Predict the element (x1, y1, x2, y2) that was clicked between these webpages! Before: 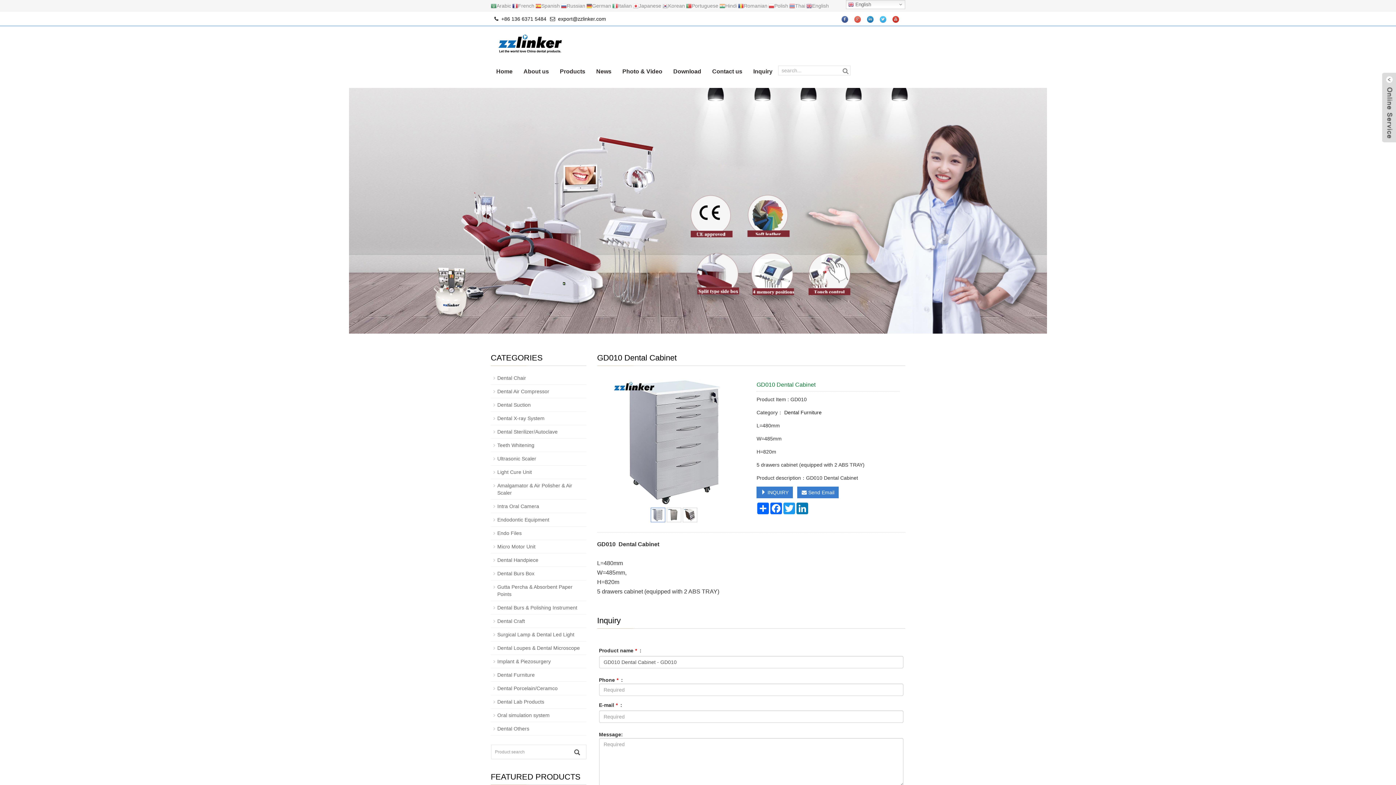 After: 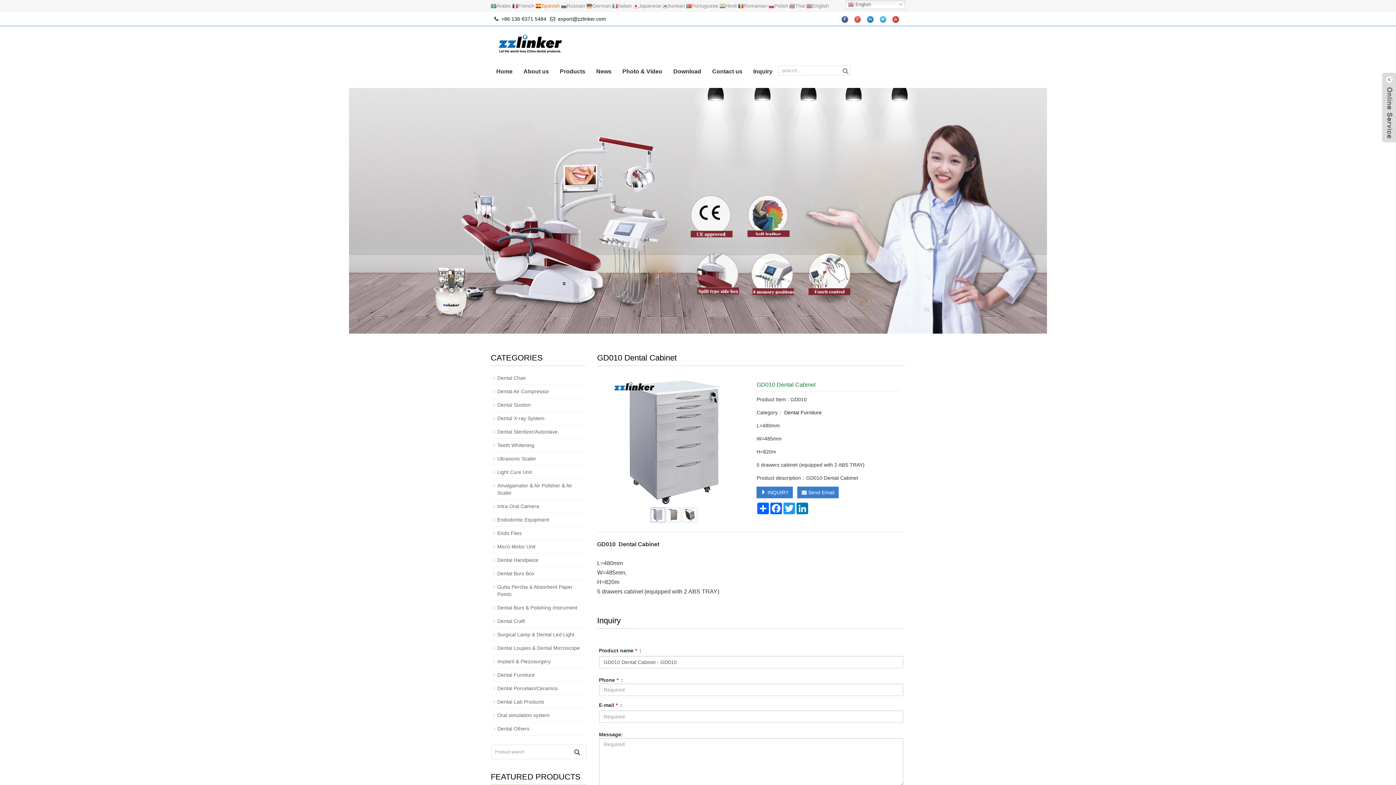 Action: label: Spanish bbox: (535, 2, 561, 8)